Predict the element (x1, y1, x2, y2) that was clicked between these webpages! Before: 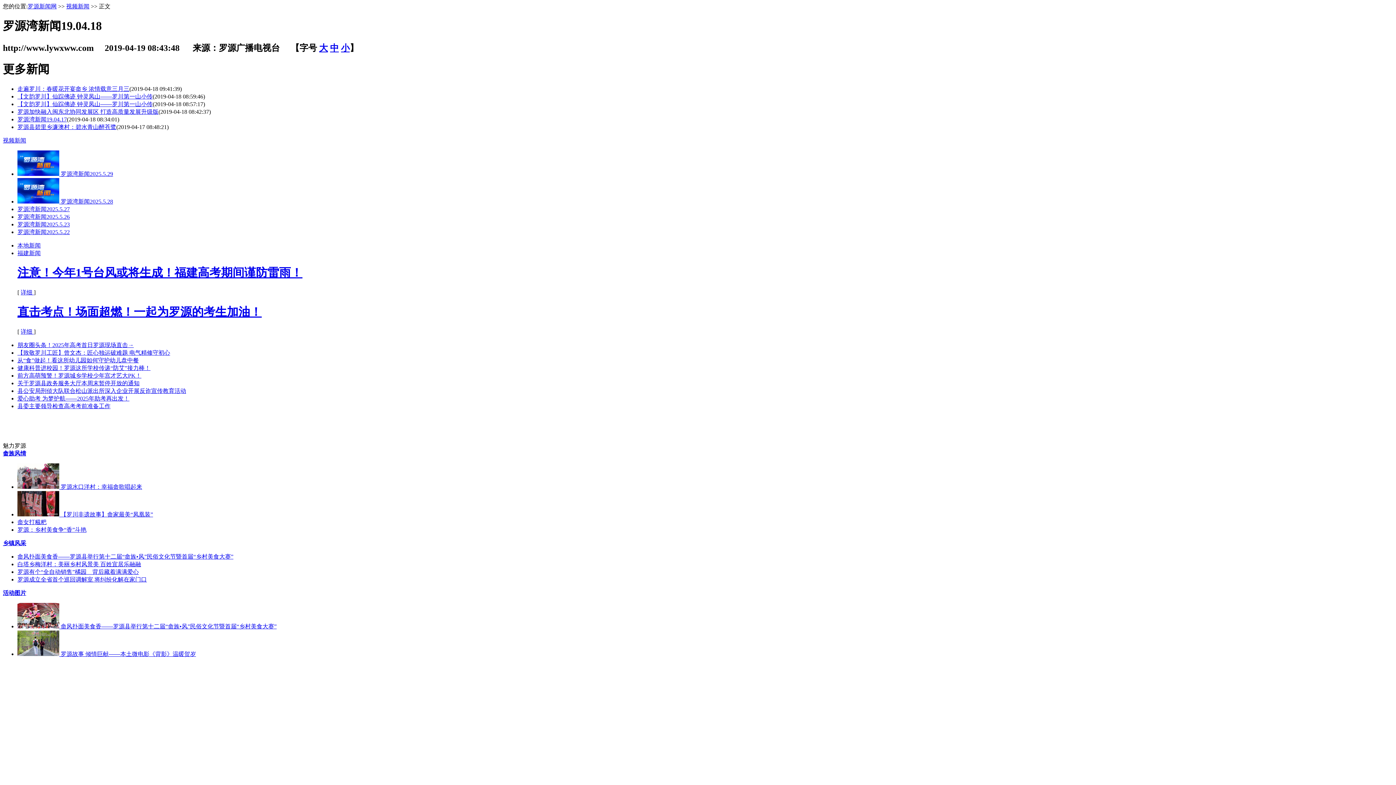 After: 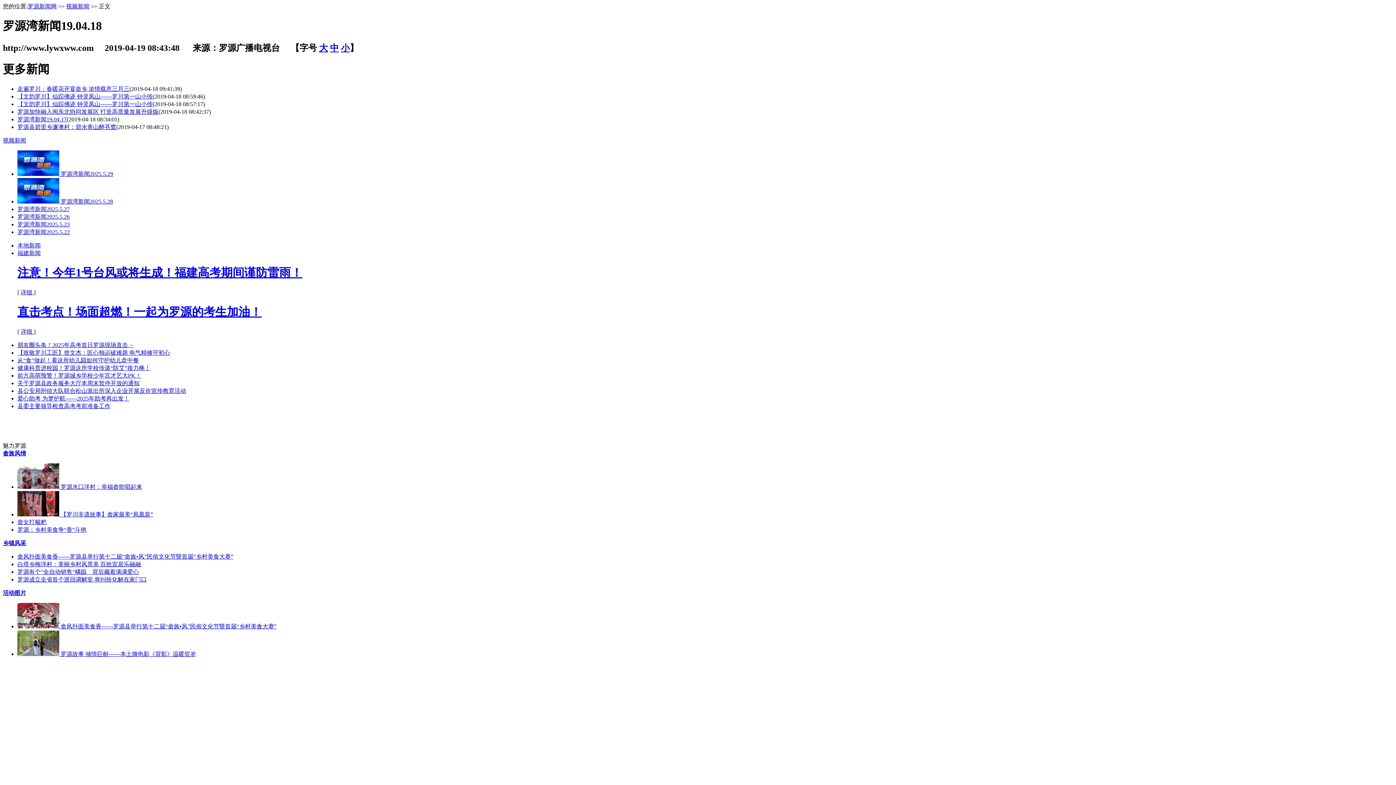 Action: label: 【致敬罗川工匠】曾文杰：匠心独运破难题 电气精修守初心 bbox: (17, 349, 170, 355)